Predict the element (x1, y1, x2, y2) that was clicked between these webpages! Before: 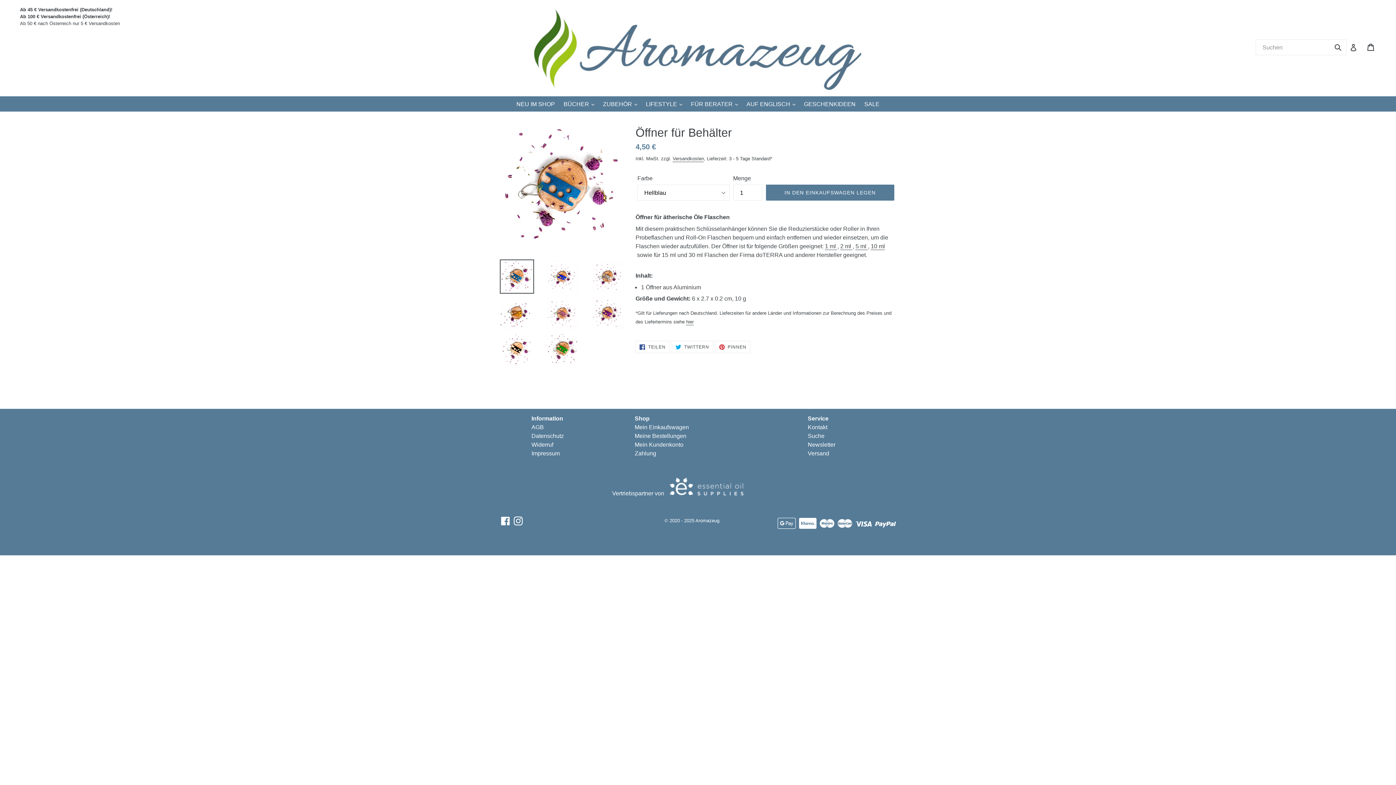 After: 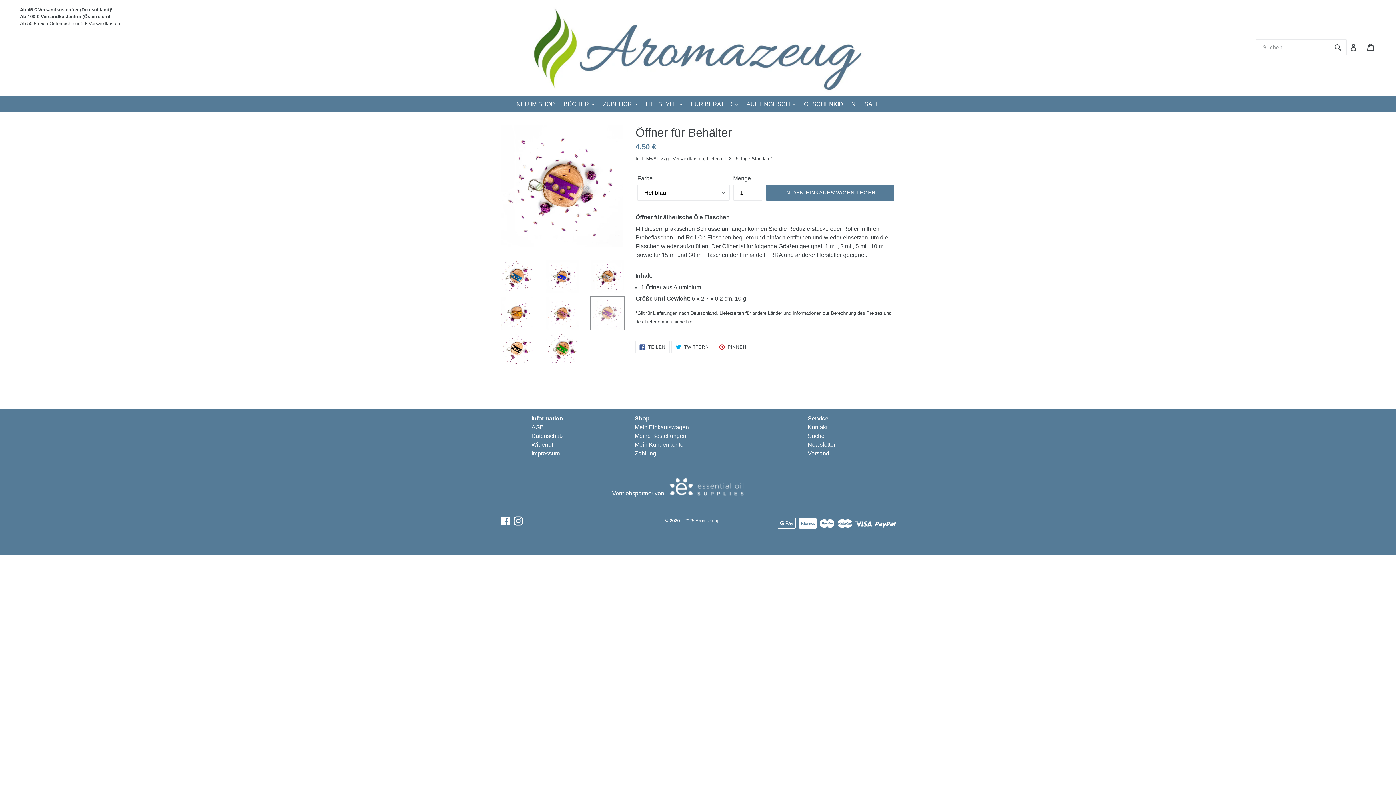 Action: bbox: (590, 296, 624, 330)